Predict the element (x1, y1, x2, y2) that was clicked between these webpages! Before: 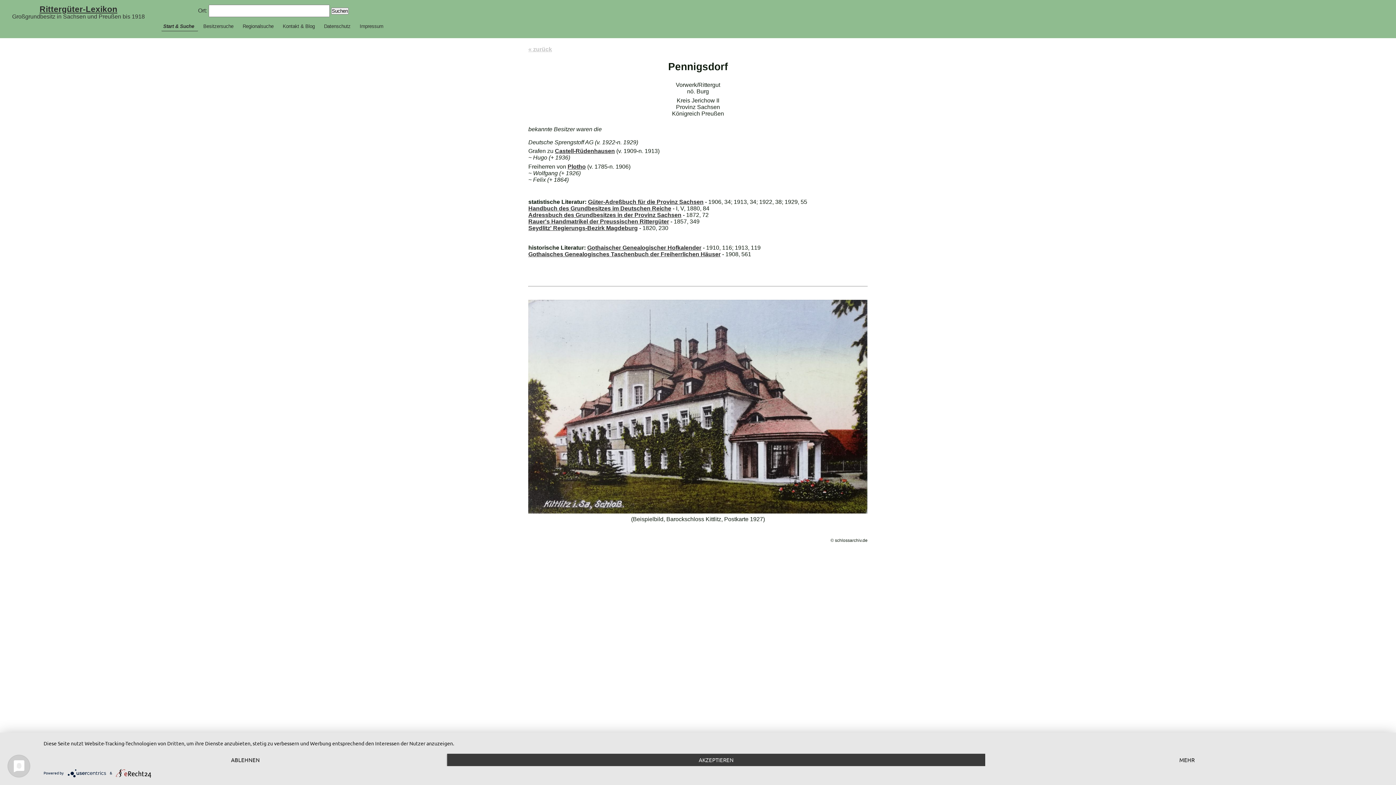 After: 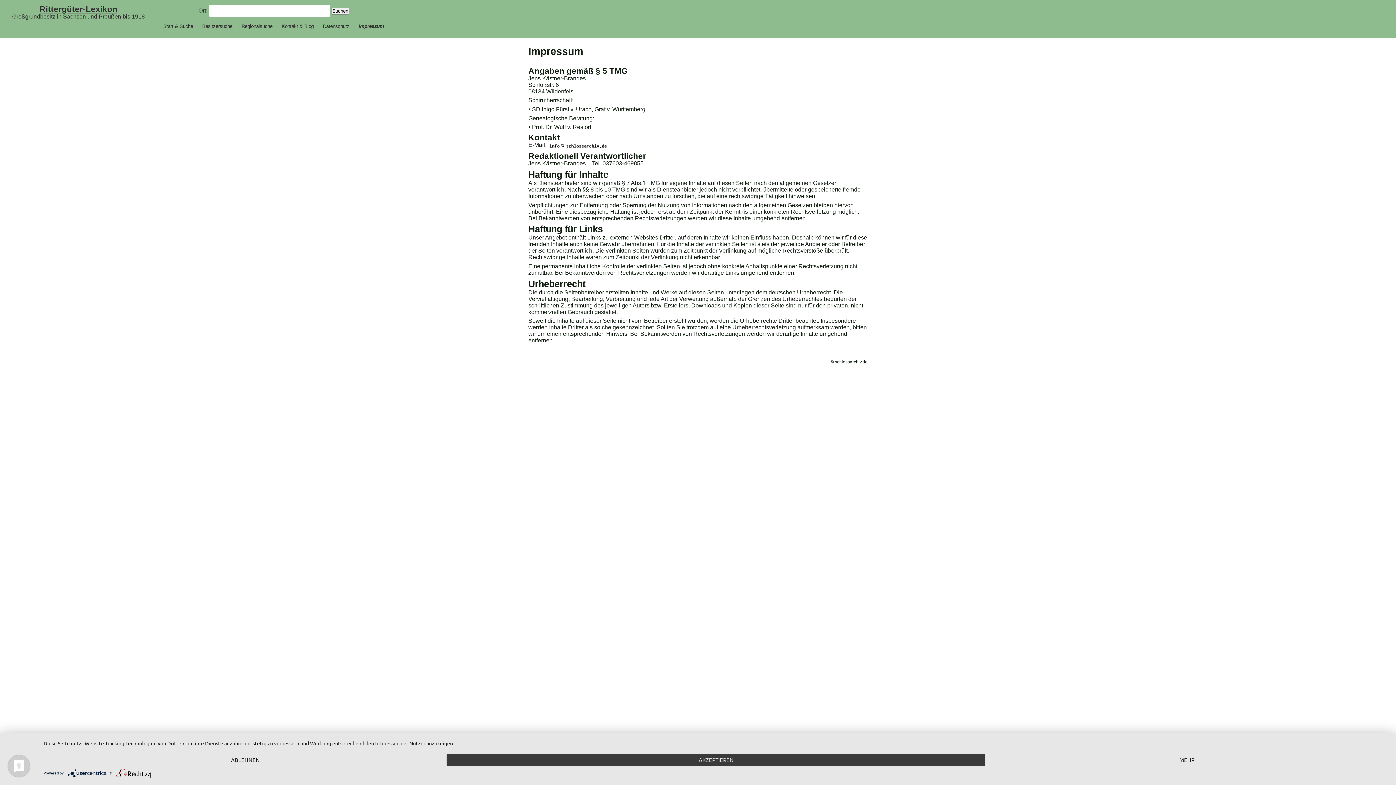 Action: label: Impressum bbox: (357, 21, 387, 30)